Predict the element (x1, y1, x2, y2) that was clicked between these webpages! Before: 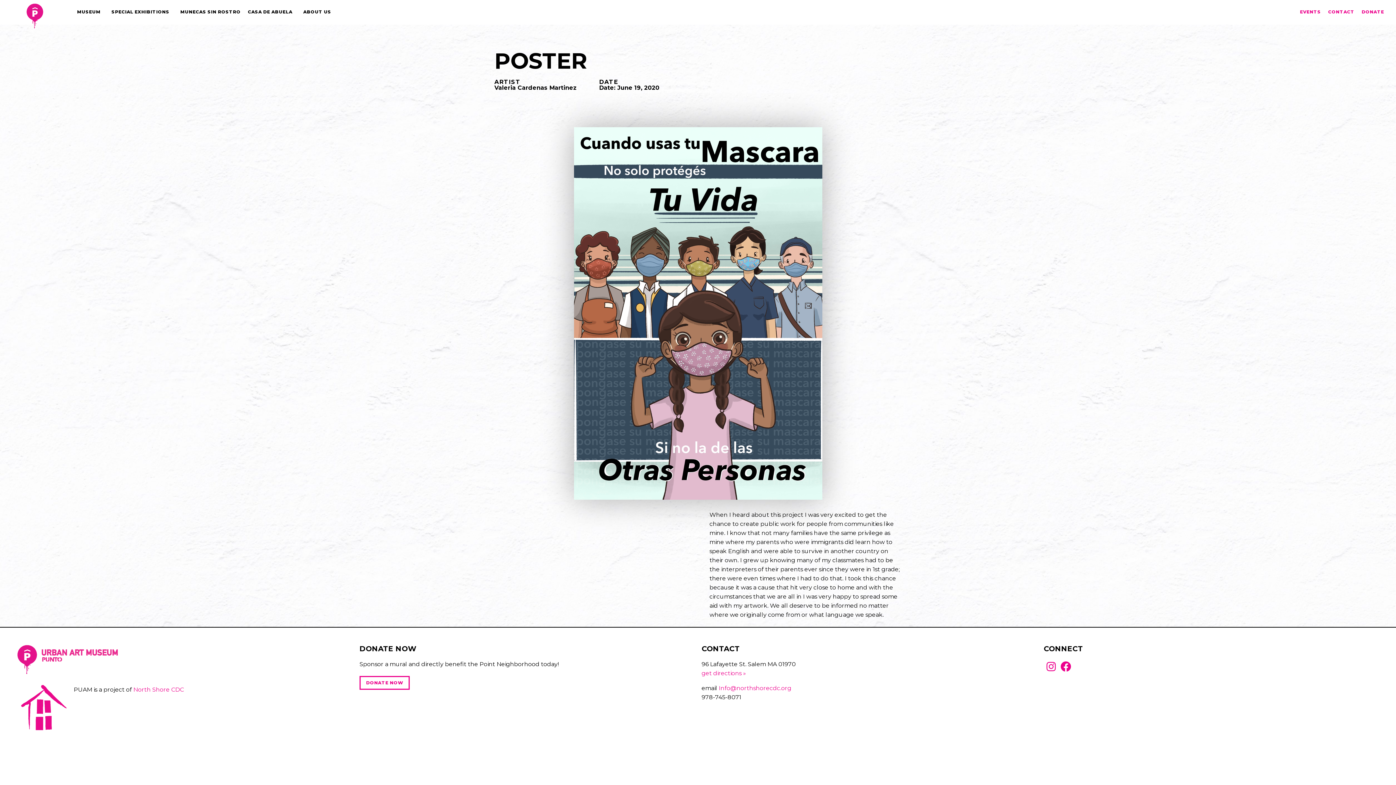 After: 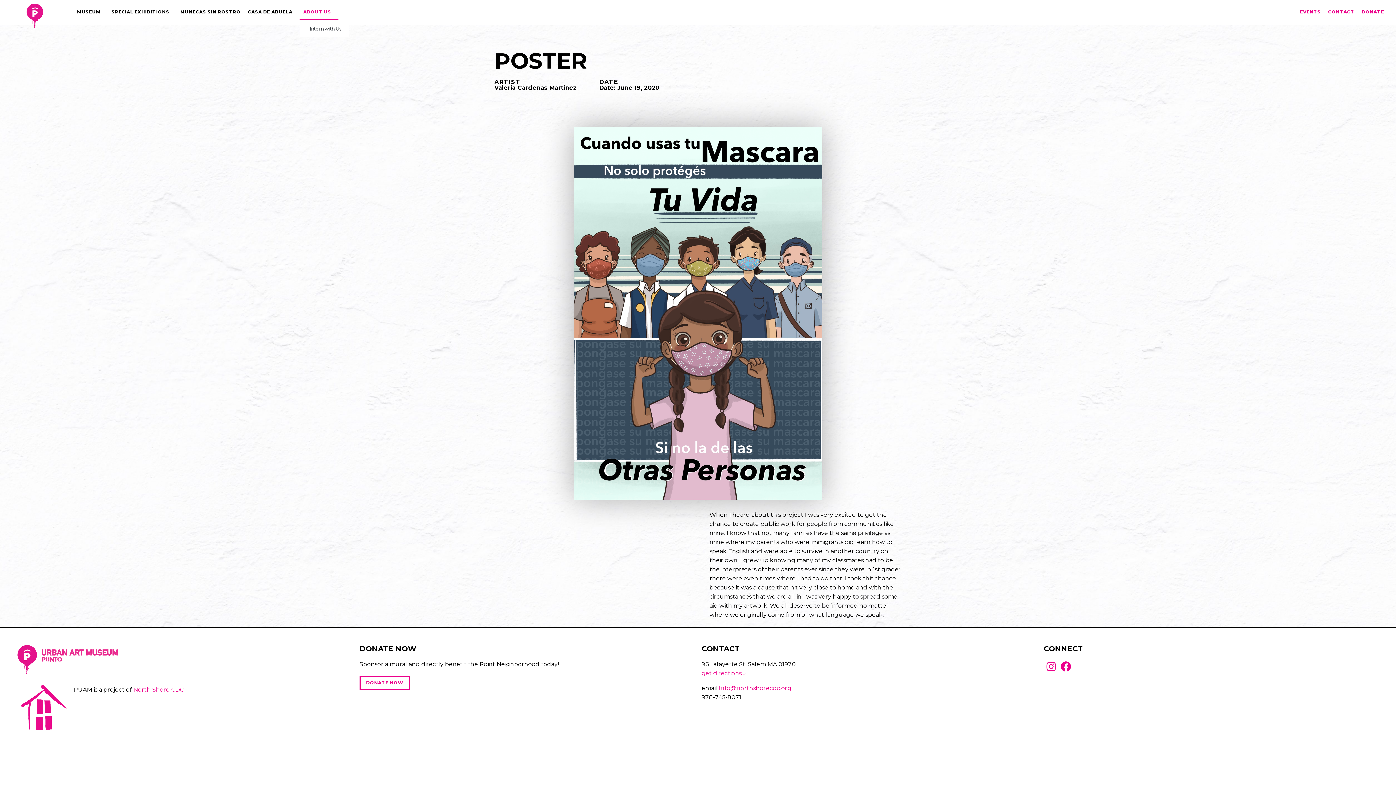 Action: bbox: (299, 3, 338, 20) label: ABOUT US